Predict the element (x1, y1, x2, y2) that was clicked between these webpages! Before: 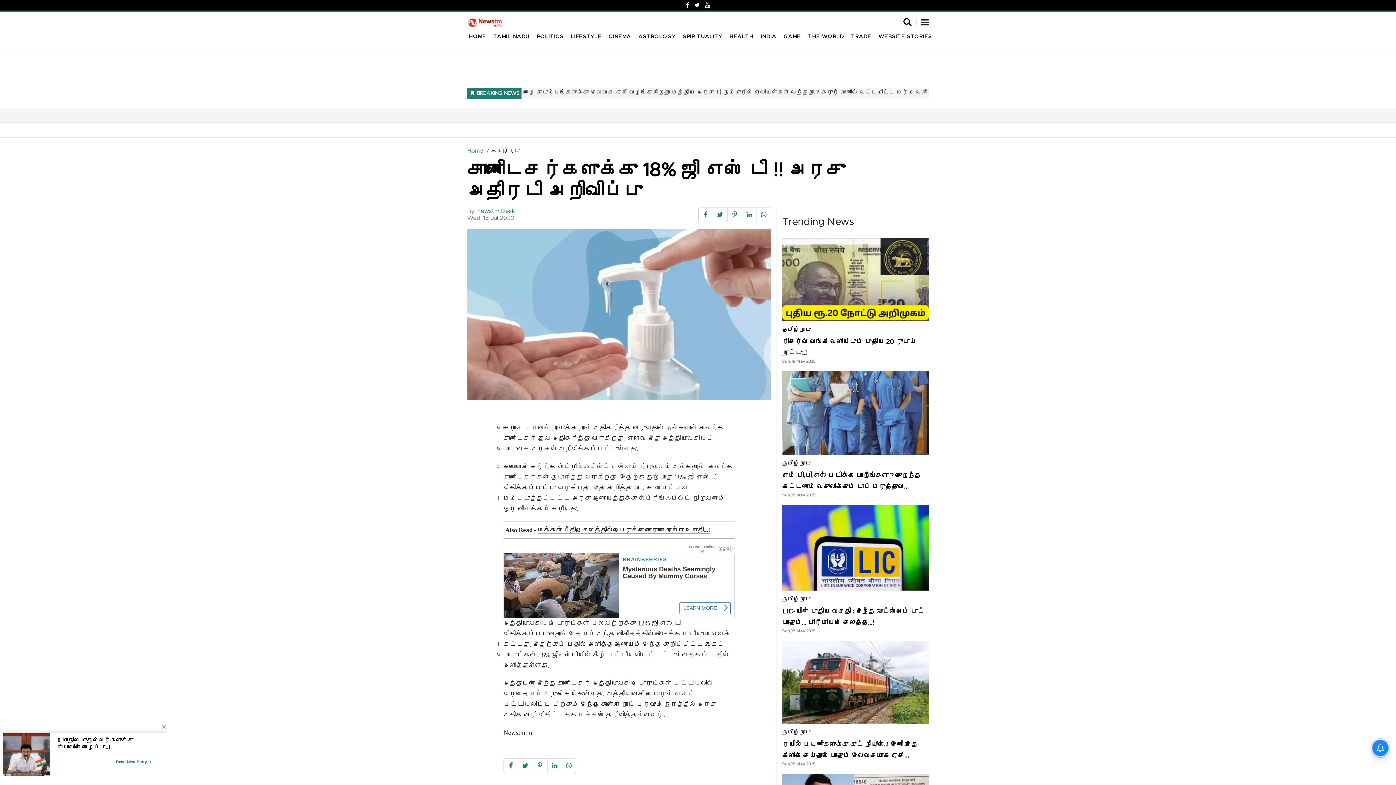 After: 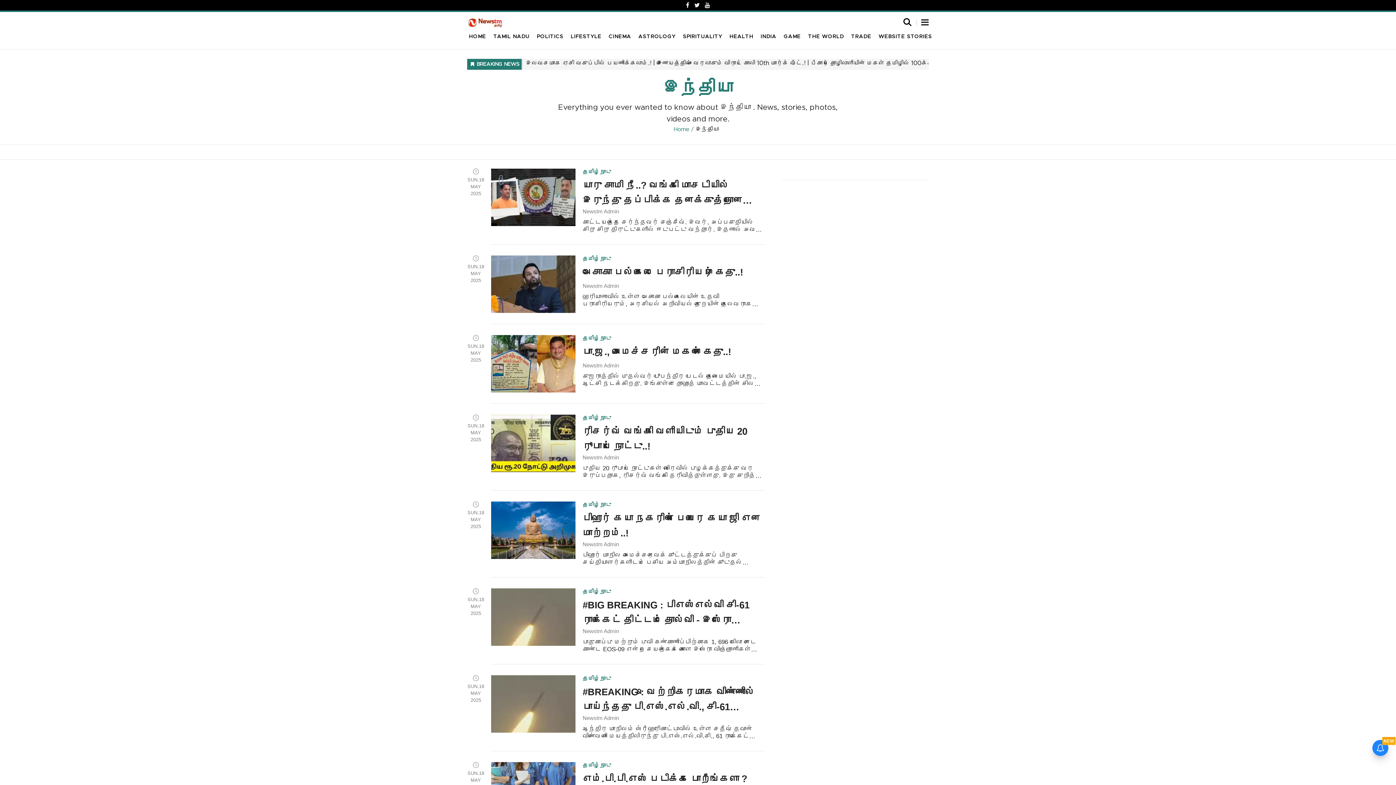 Action: label: INDIA bbox: (759, 32, 778, 40)